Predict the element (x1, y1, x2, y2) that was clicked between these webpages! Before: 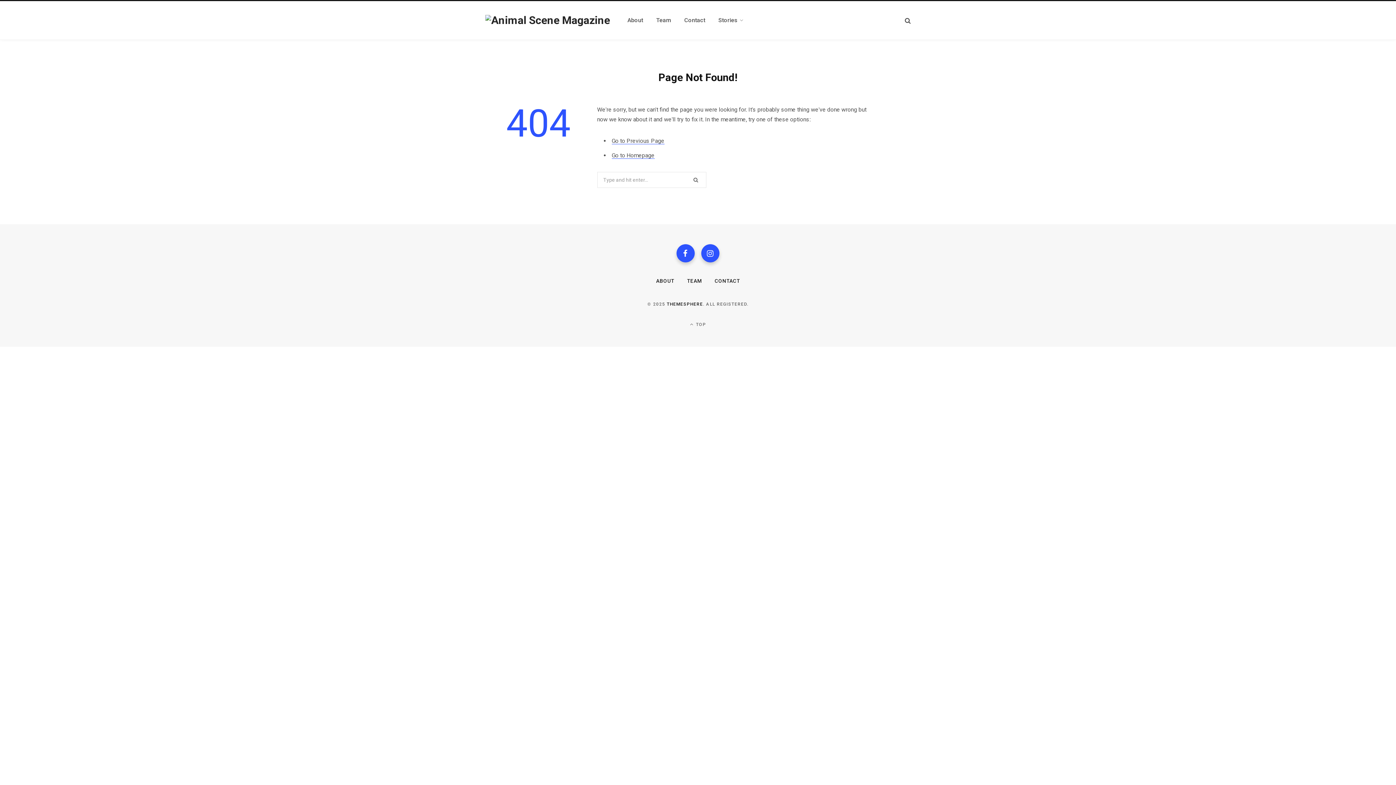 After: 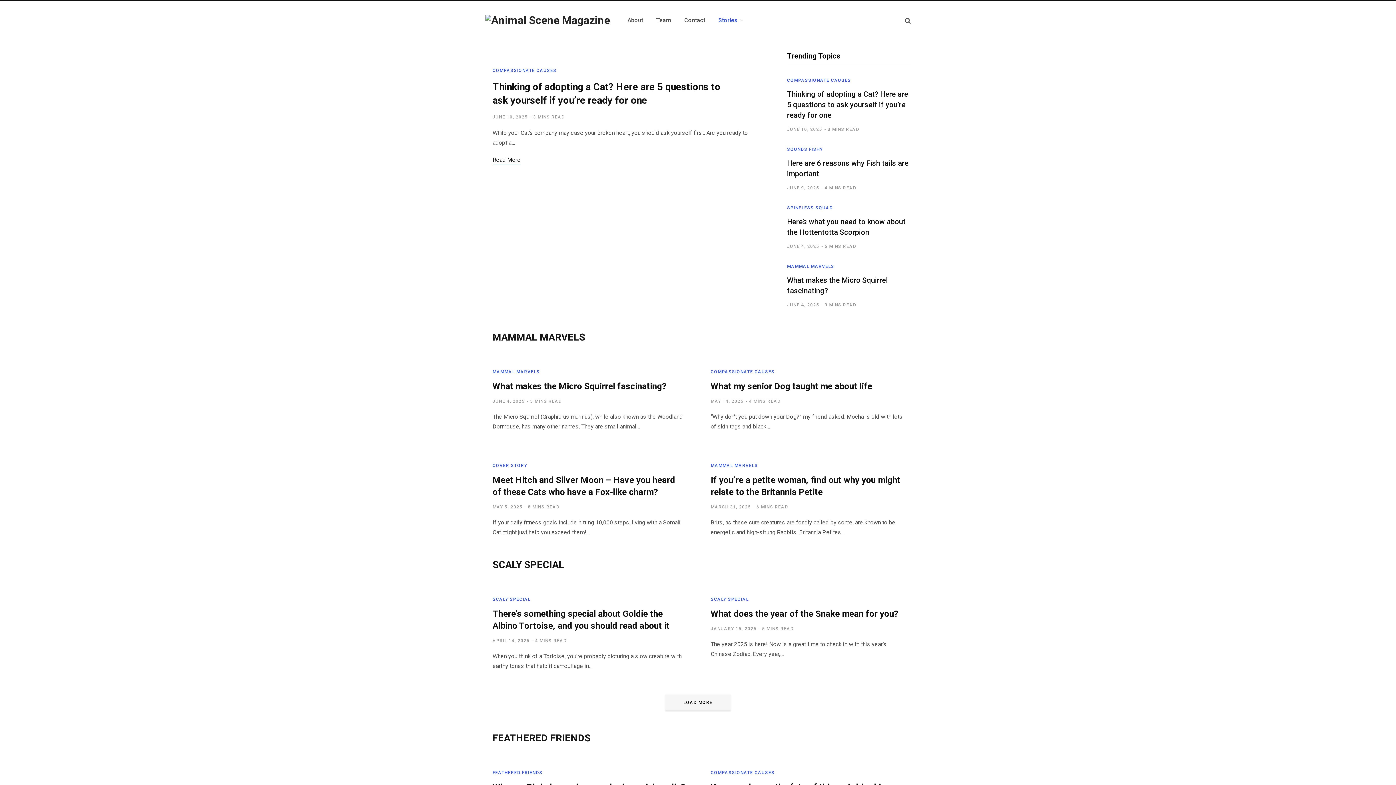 Action: bbox: (611, 151, 654, 158) label: Go to Homepage